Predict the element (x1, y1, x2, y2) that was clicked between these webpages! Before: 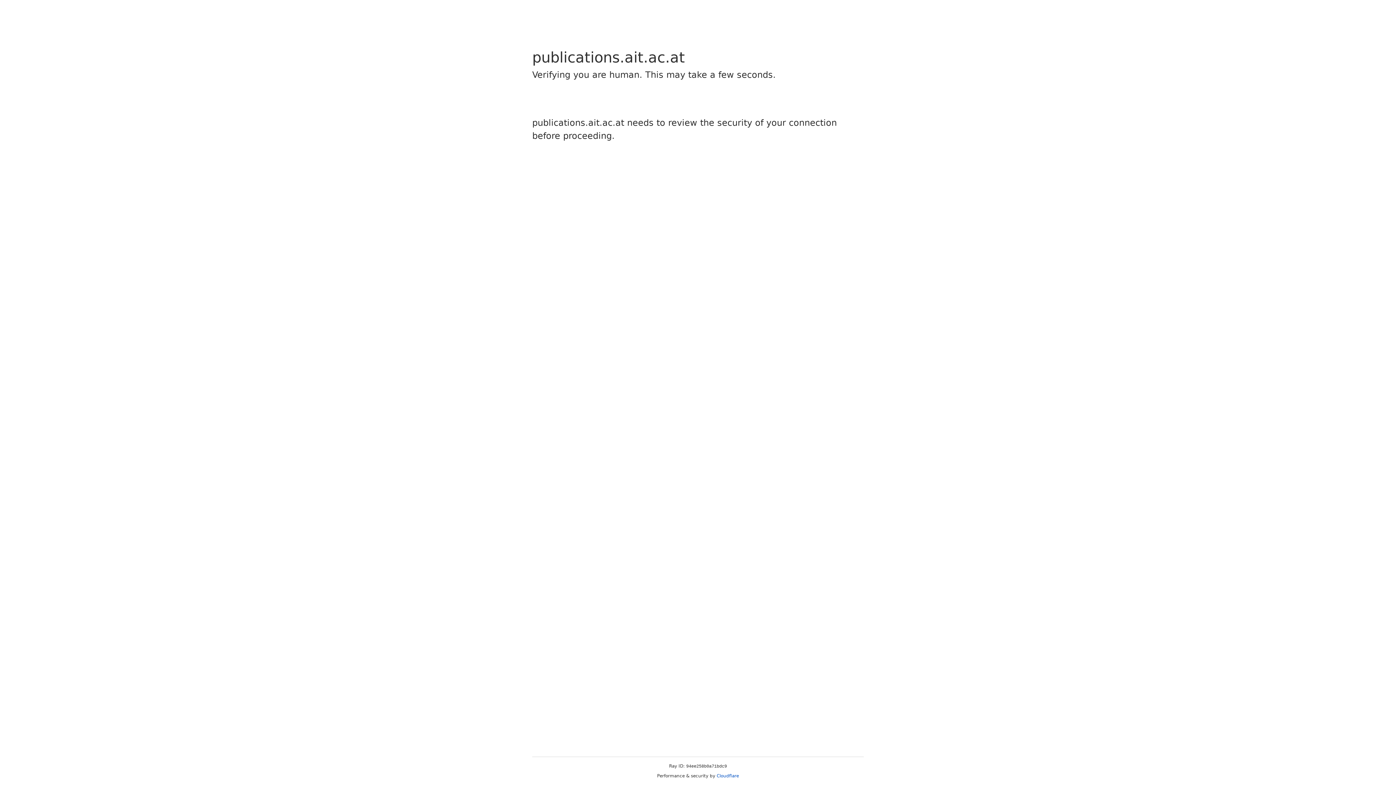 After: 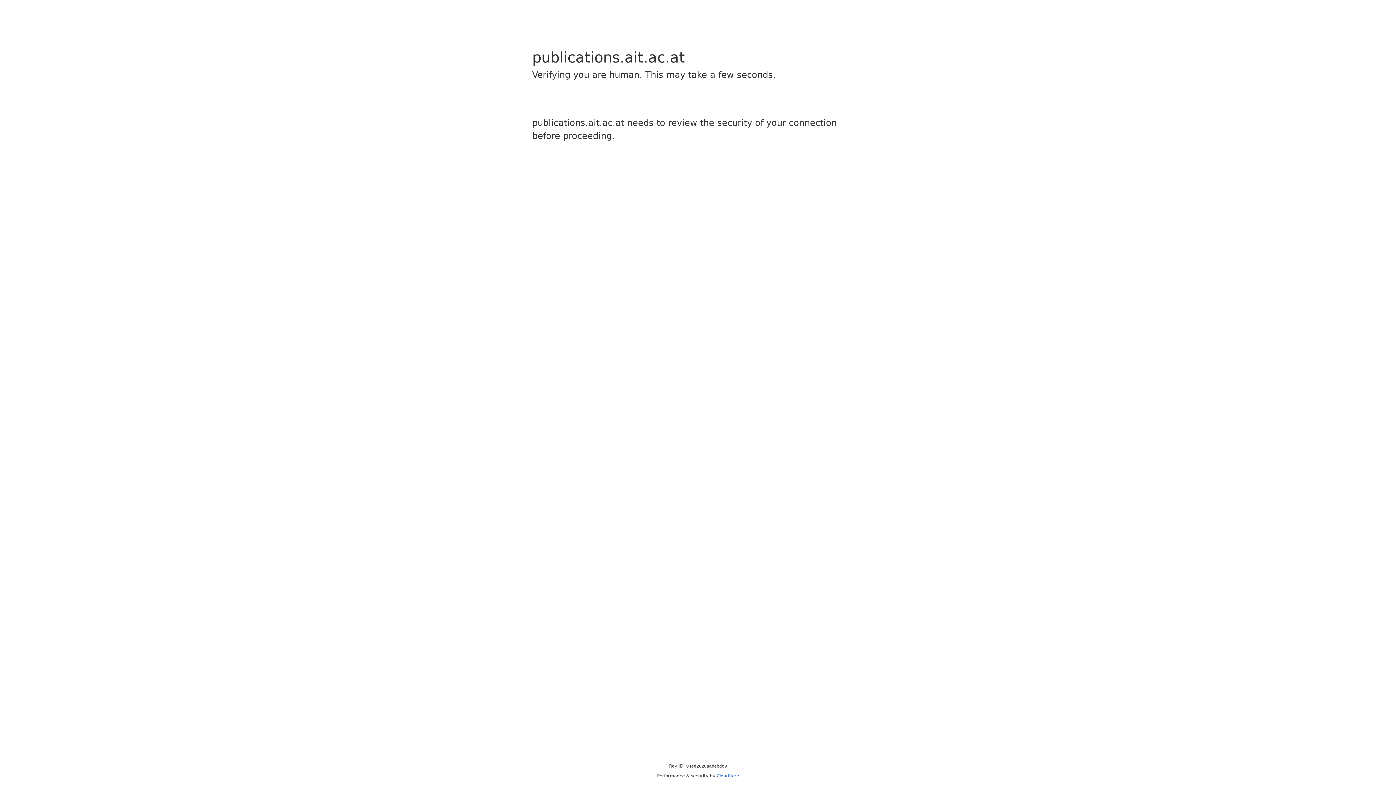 Action: label: Cloudflare bbox: (716, 773, 739, 778)